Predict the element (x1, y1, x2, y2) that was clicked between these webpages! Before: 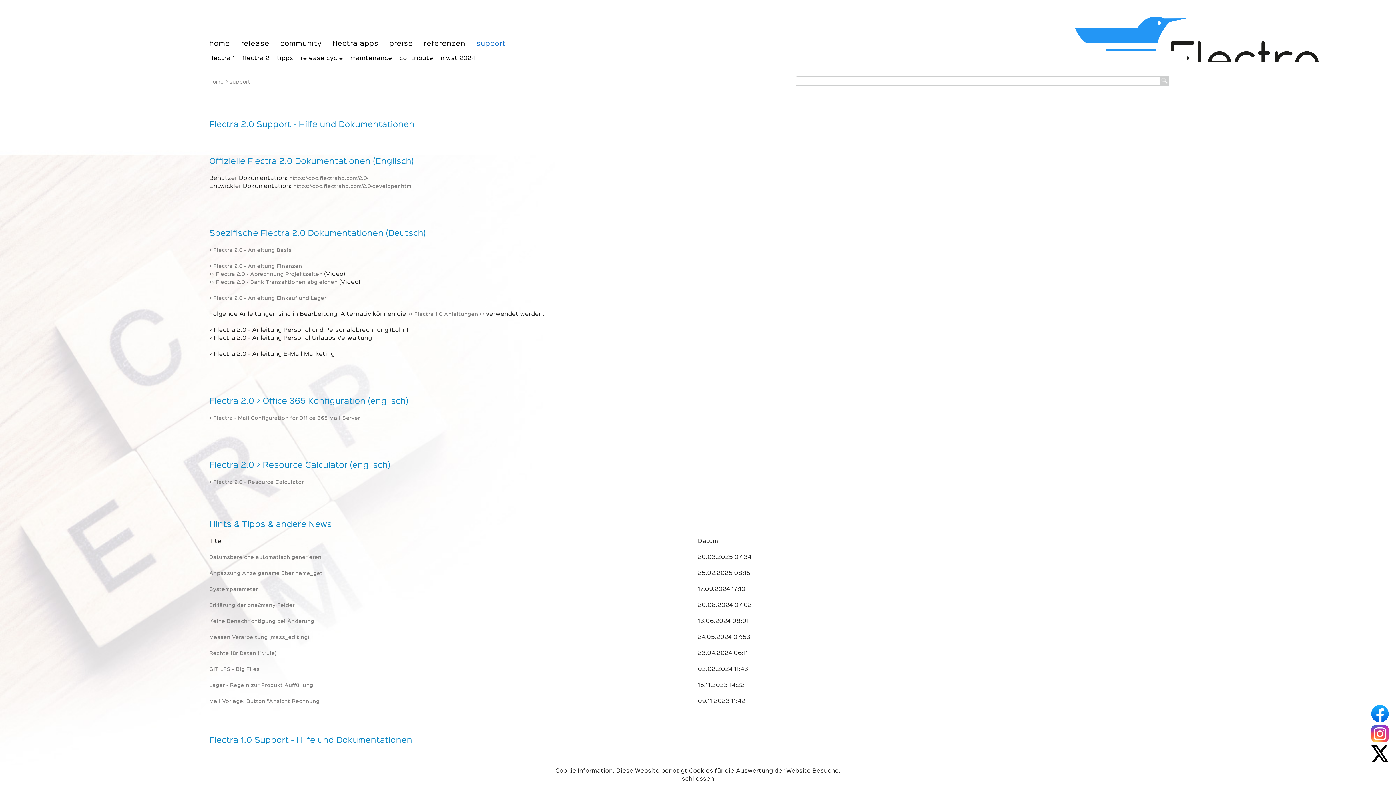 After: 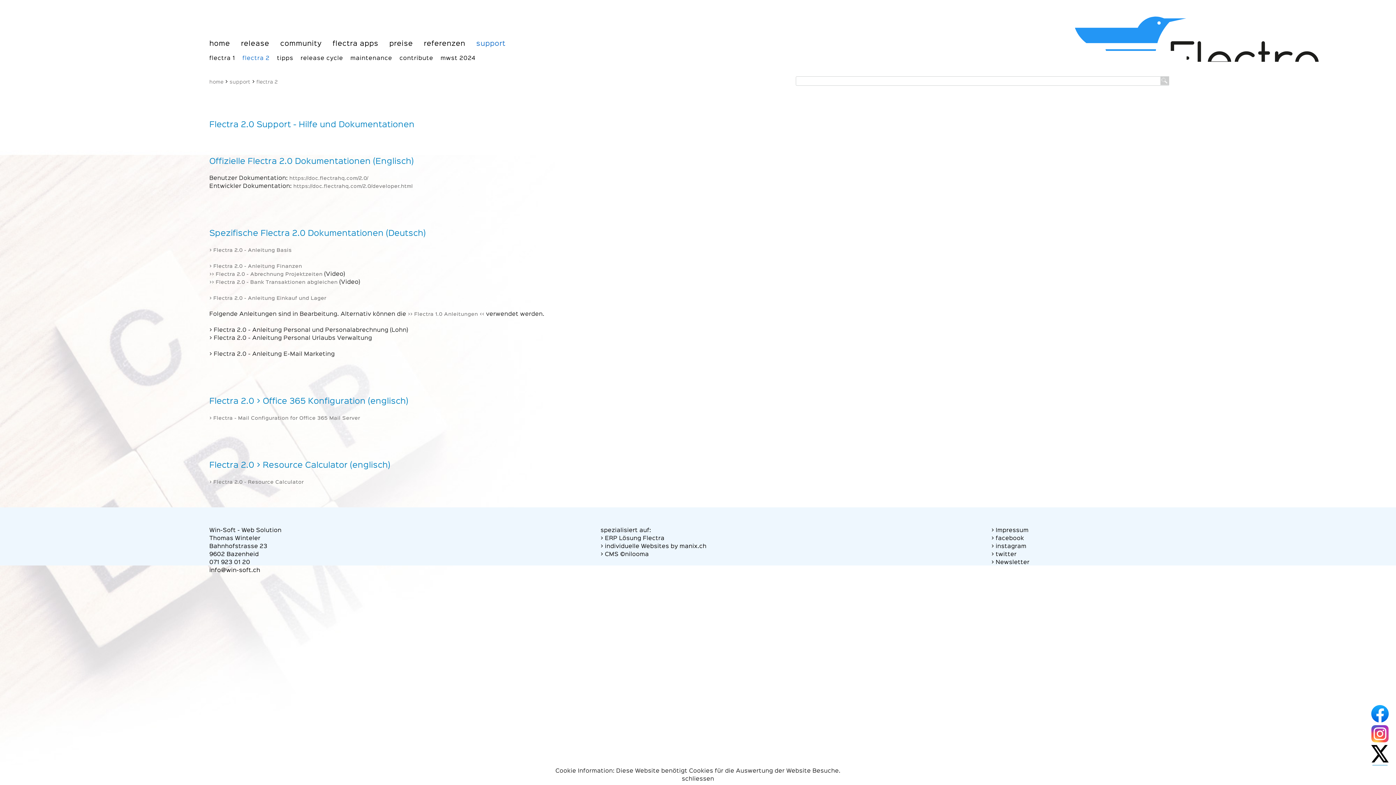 Action: bbox: (242, 50, 277, 64) label: flectra 2